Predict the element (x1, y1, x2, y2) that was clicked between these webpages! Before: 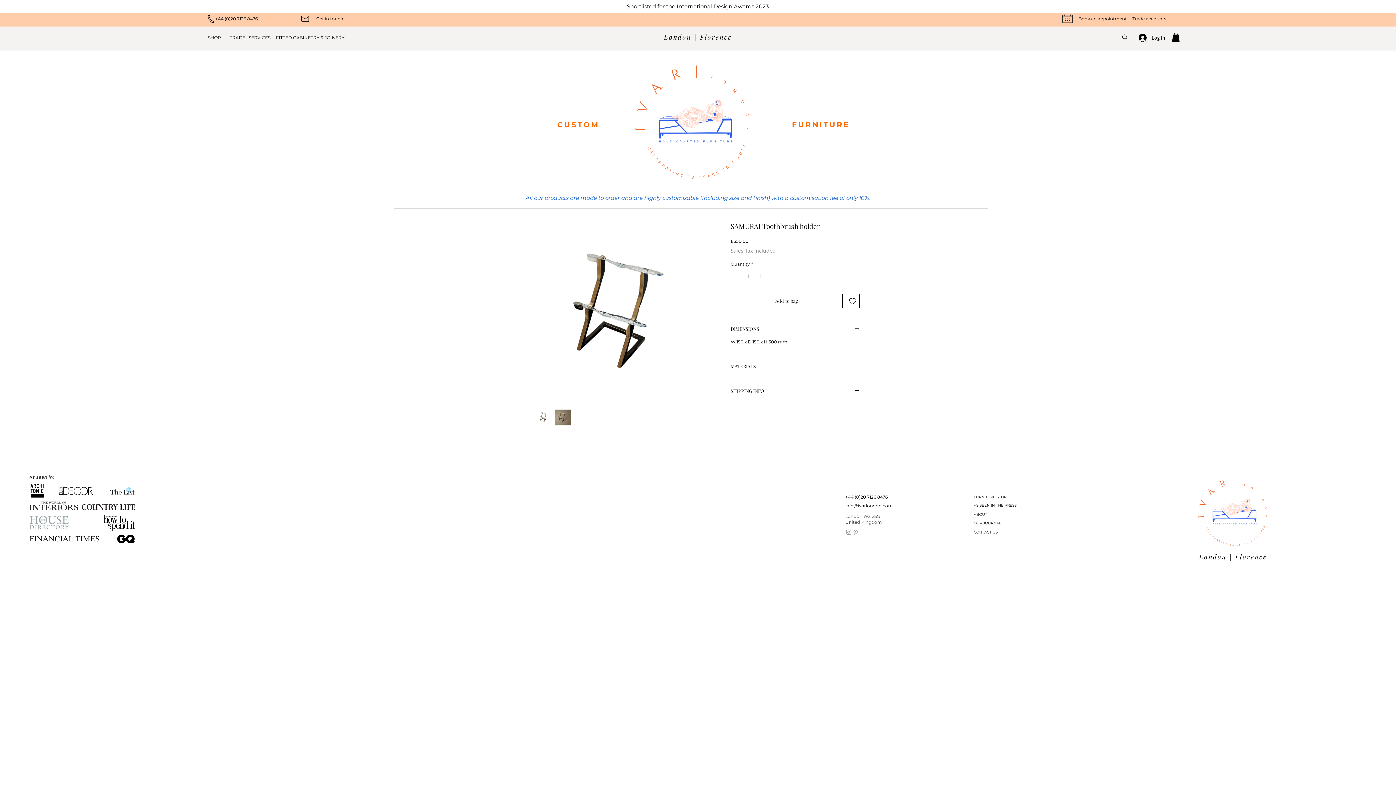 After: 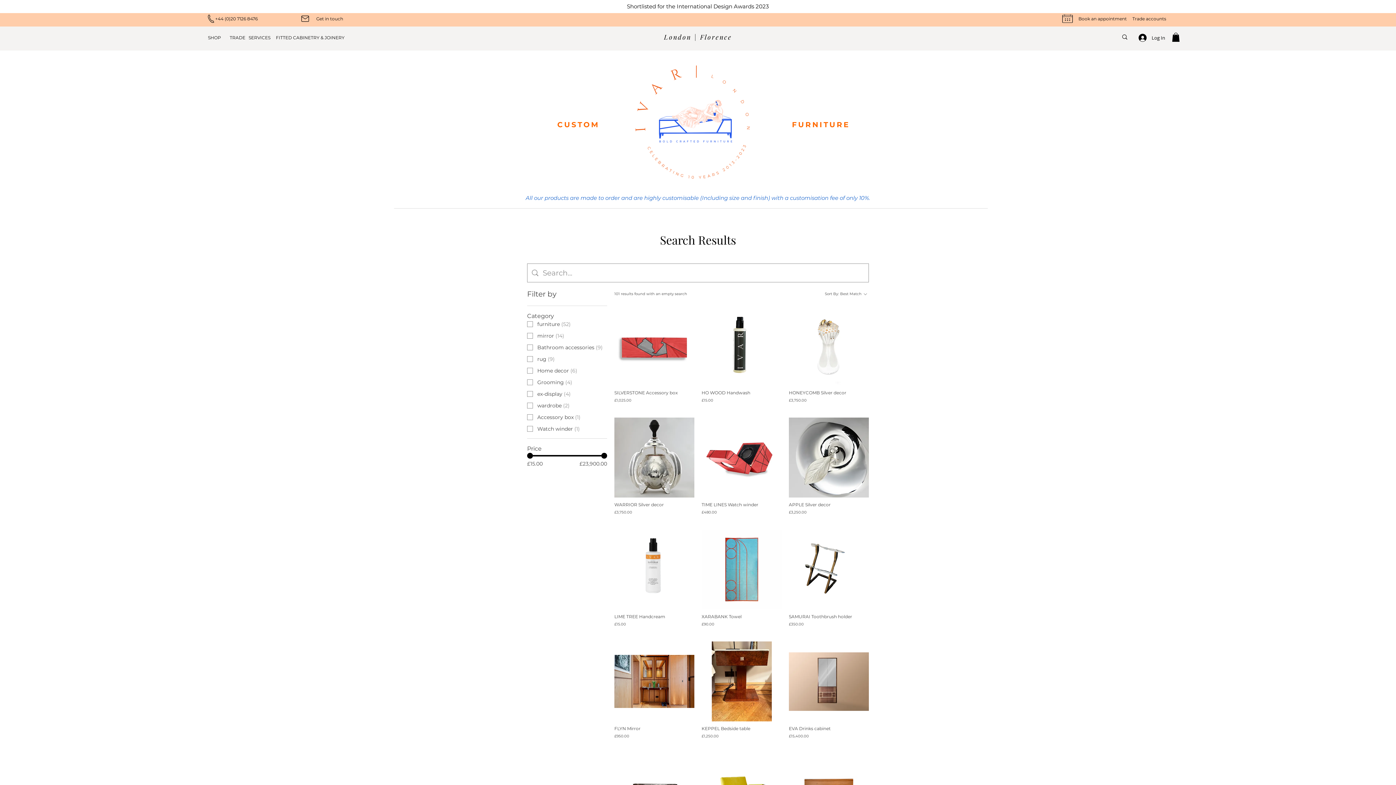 Action: bbox: (1118, 32, 1132, 41)